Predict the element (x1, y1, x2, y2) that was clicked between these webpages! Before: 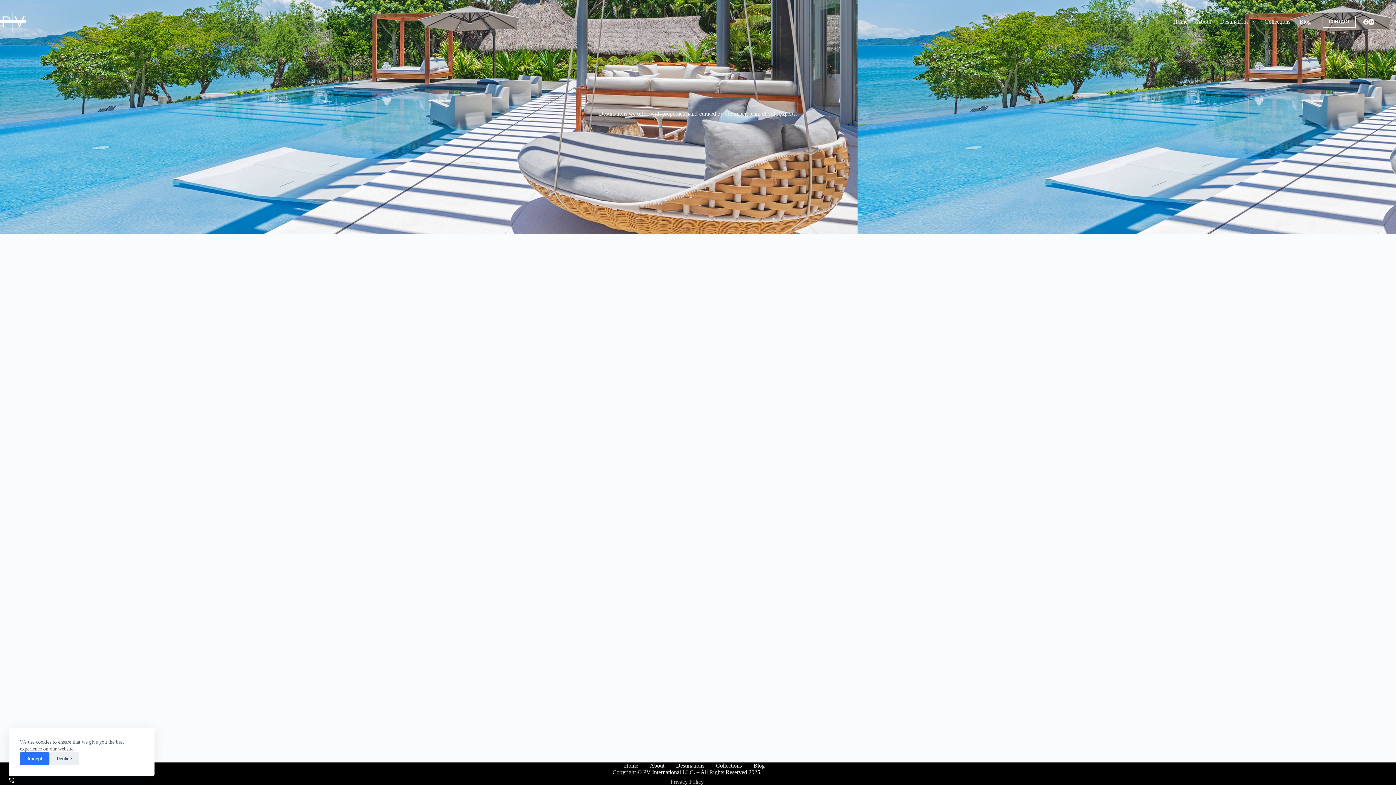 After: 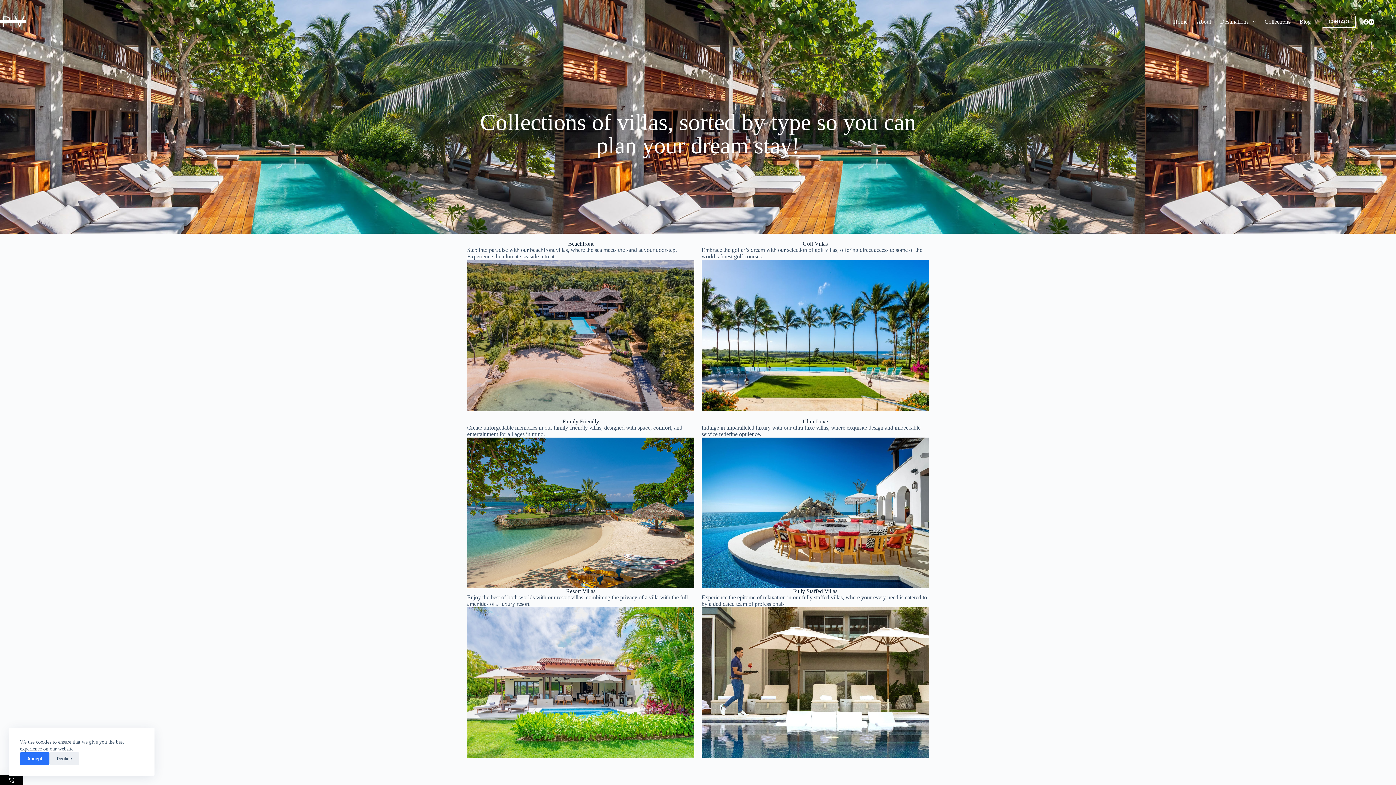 Action: bbox: (710, 762, 747, 769) label: Collections